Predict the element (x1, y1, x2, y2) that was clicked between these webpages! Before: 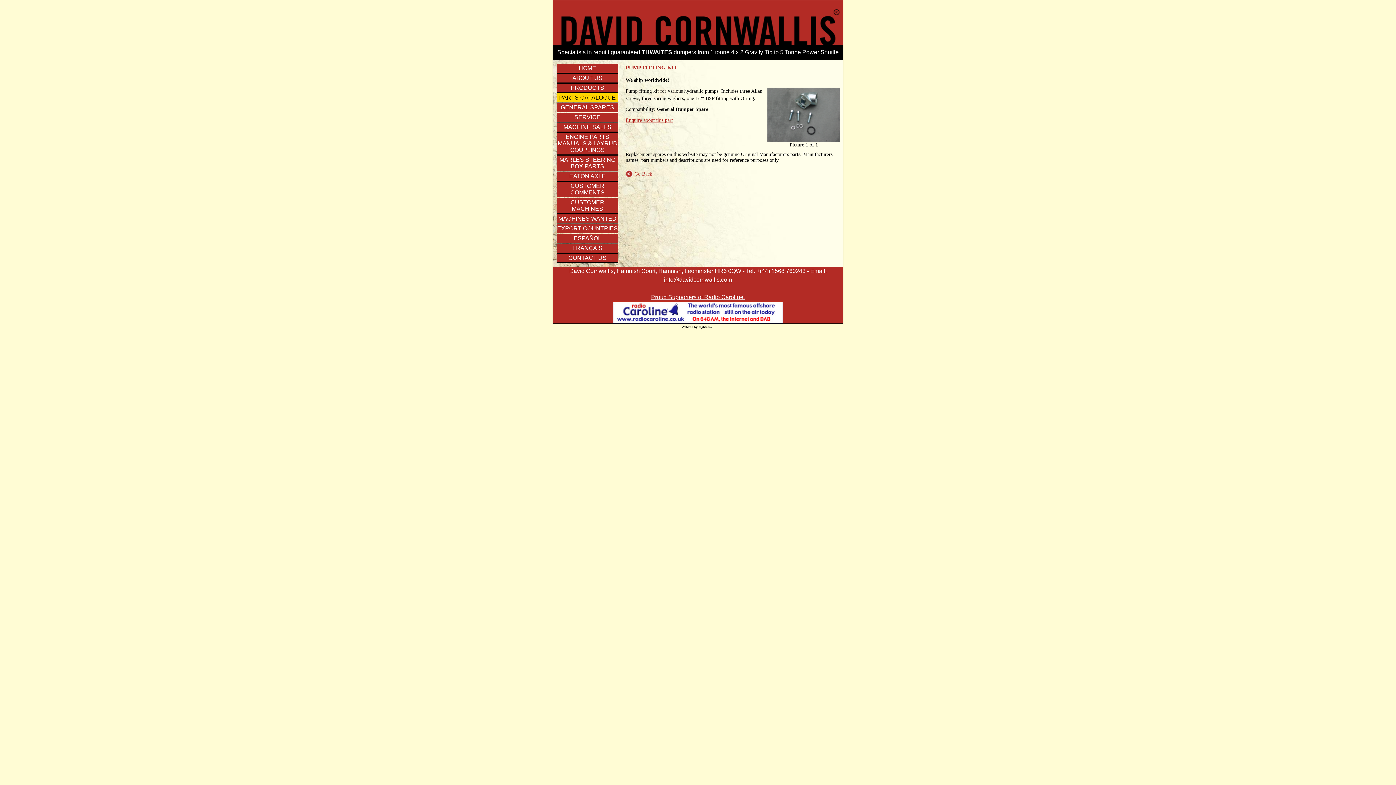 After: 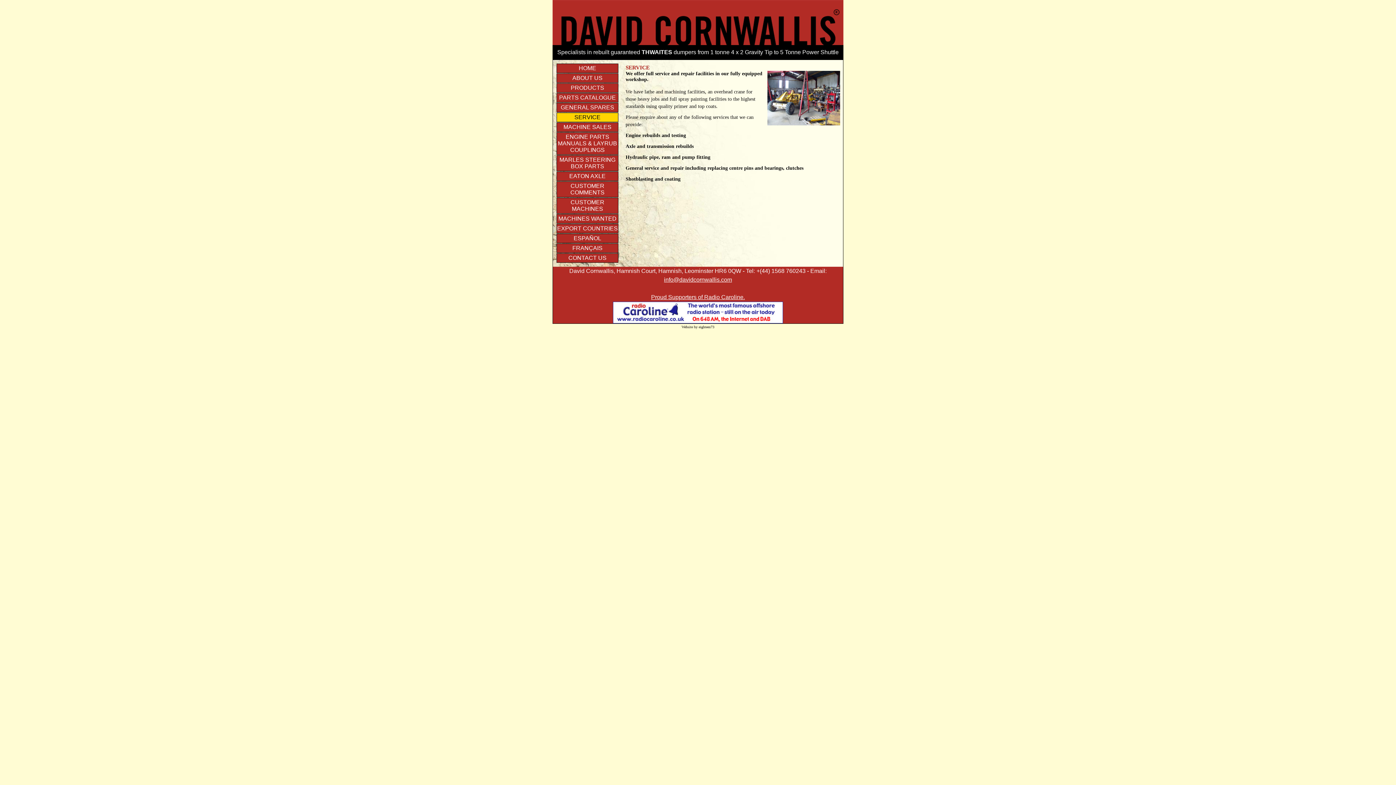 Action: bbox: (557, 114, 618, 120) label: SERVICE